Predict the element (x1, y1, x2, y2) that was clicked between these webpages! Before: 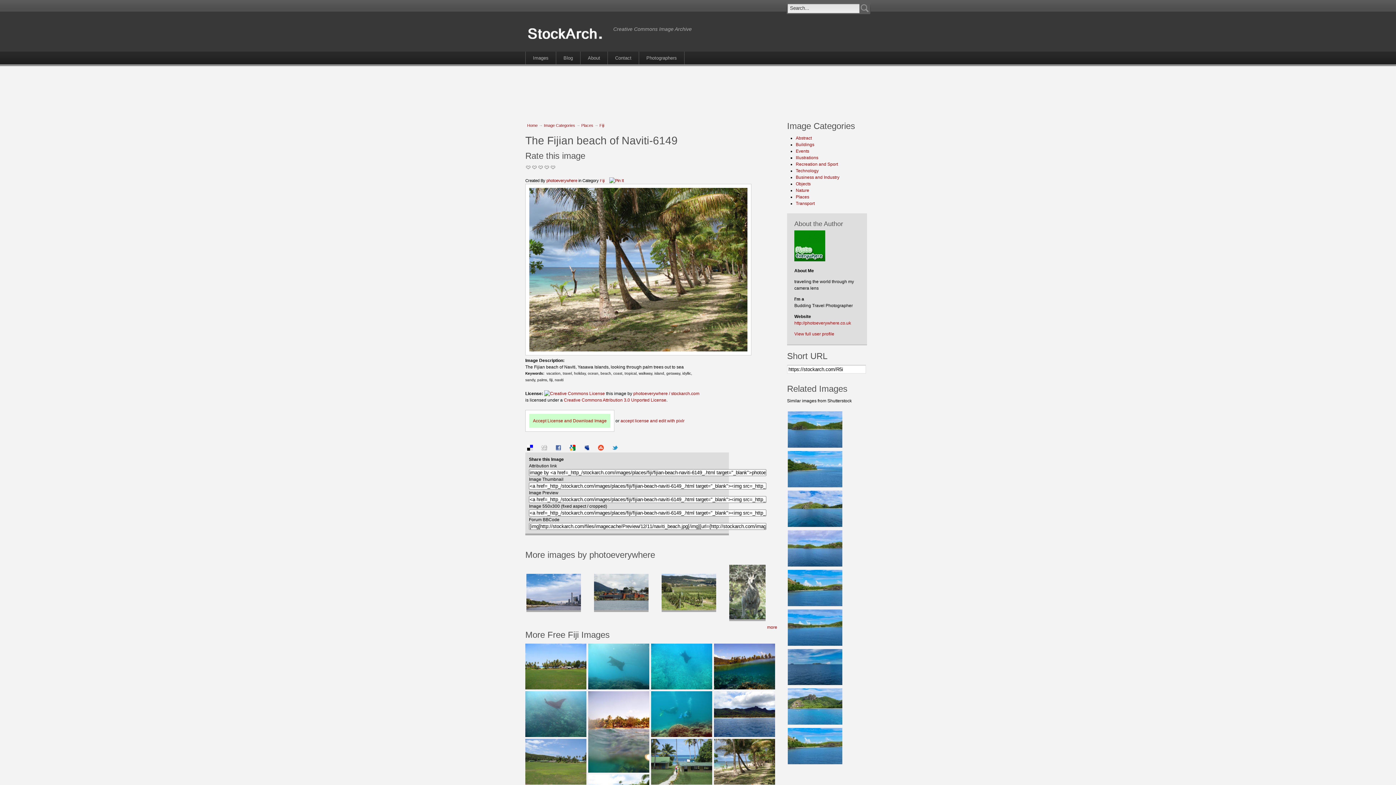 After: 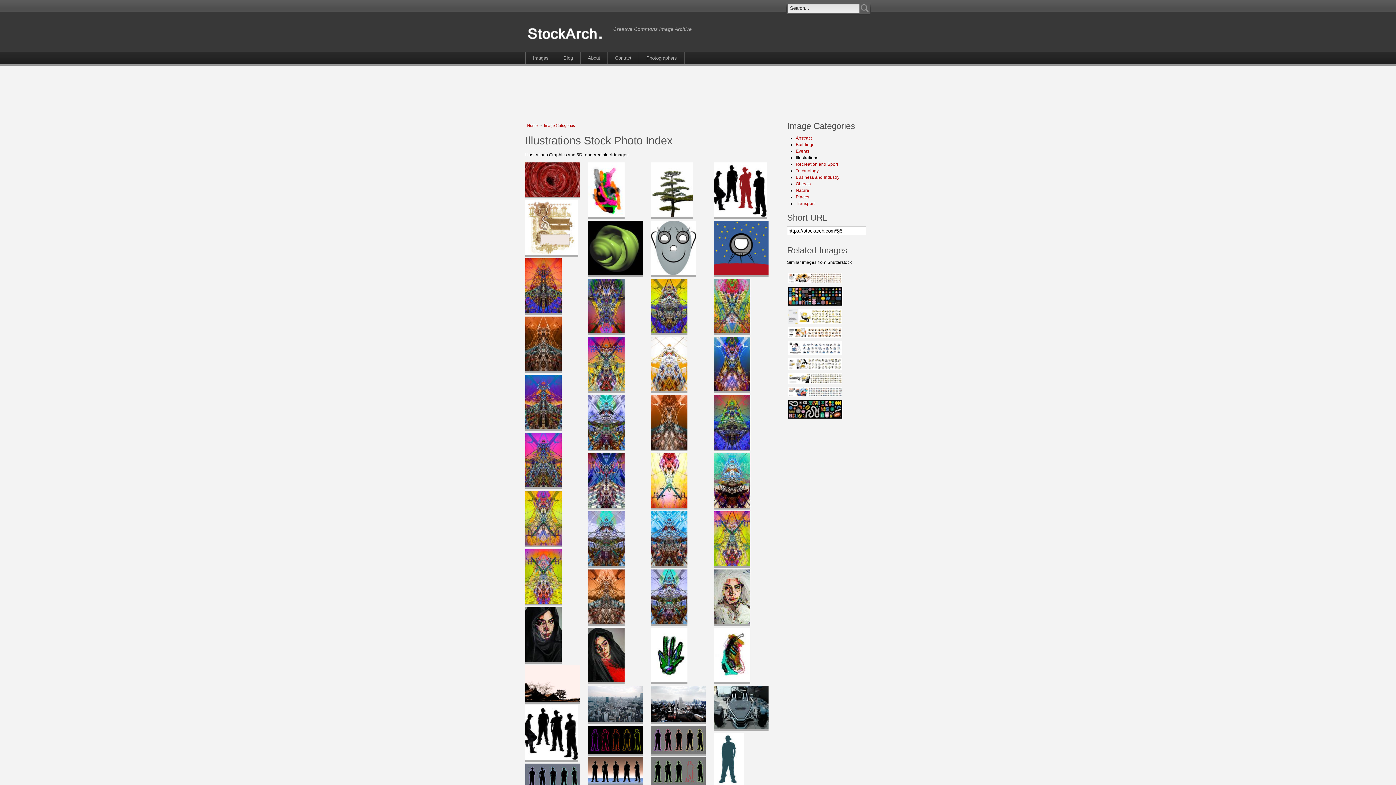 Action: bbox: (796, 155, 818, 160) label: Illustrations